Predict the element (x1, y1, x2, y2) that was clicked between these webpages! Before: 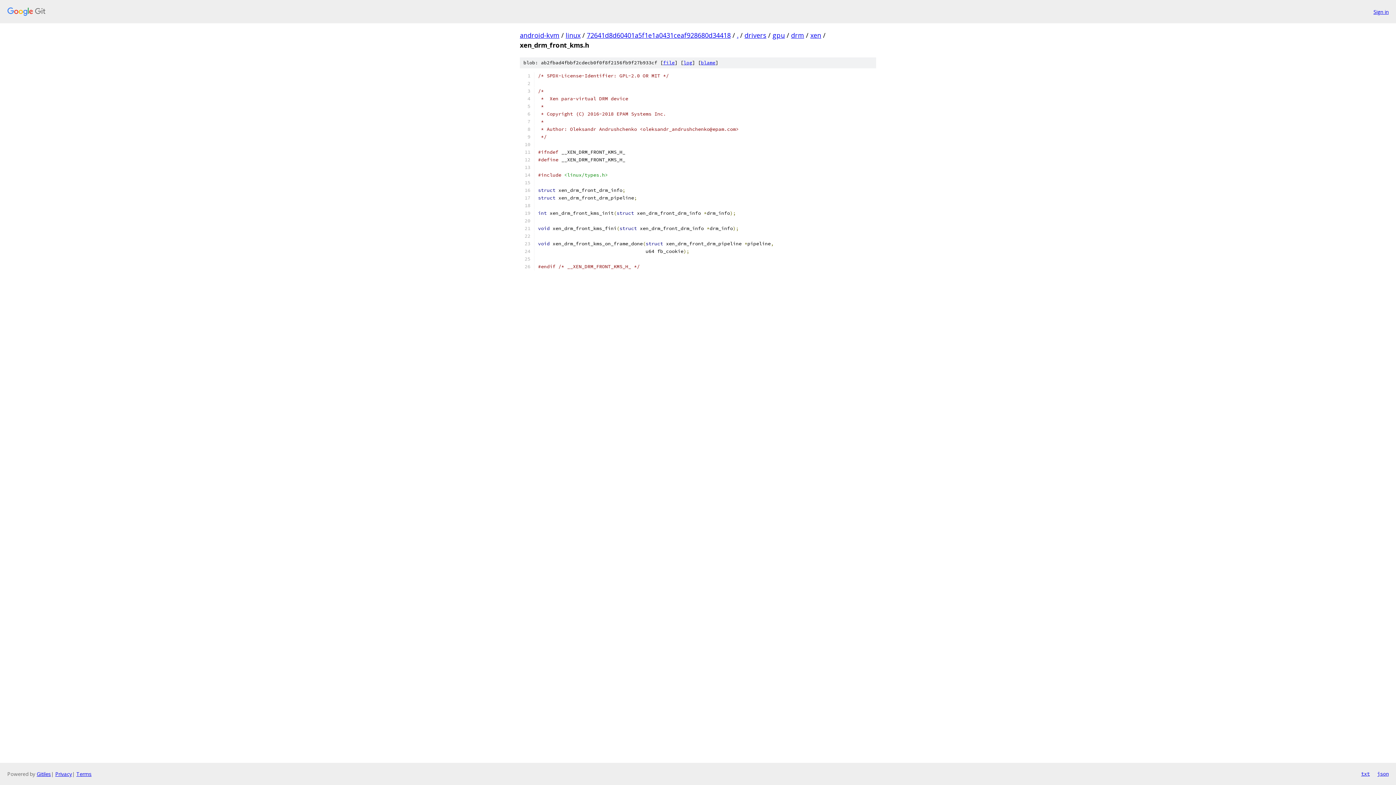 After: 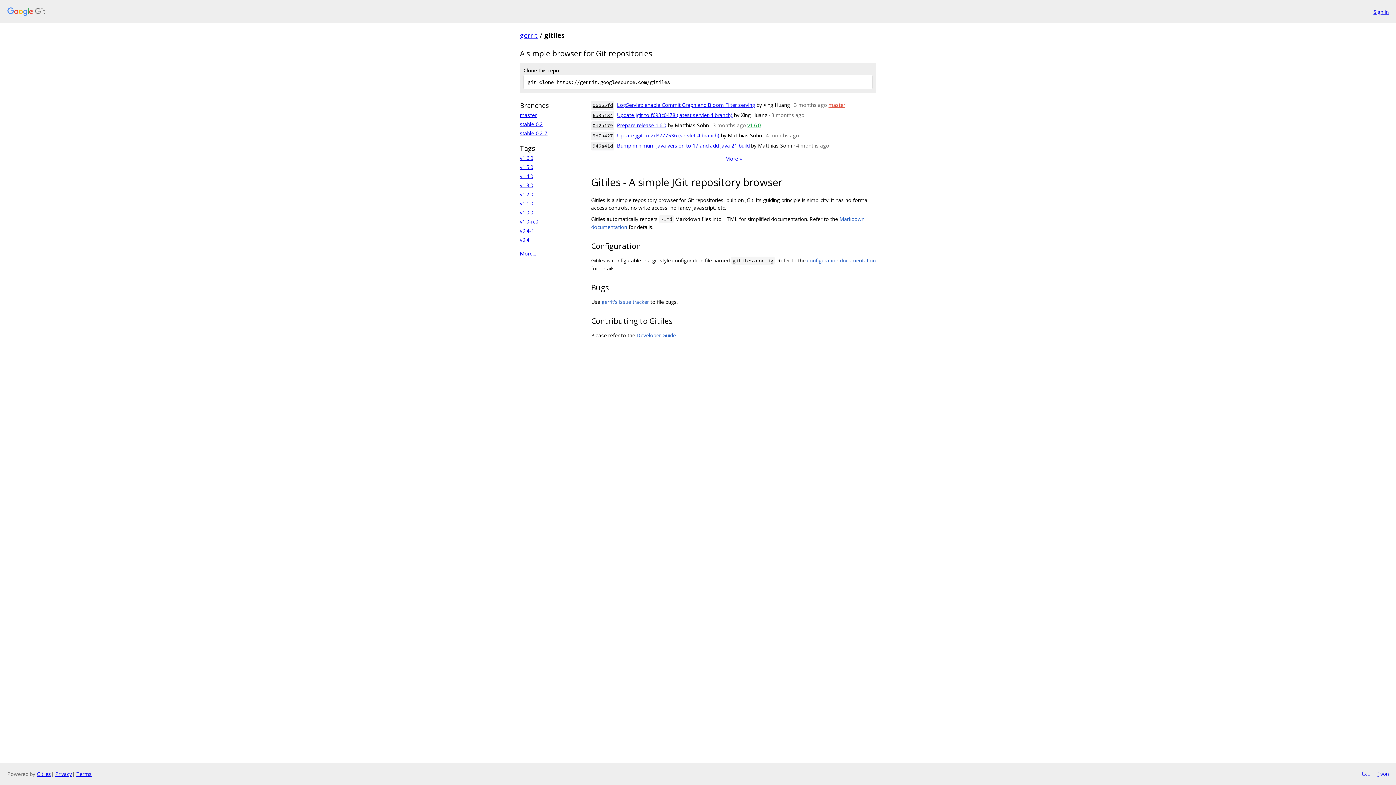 Action: label: Gitiles bbox: (36, 770, 50, 777)